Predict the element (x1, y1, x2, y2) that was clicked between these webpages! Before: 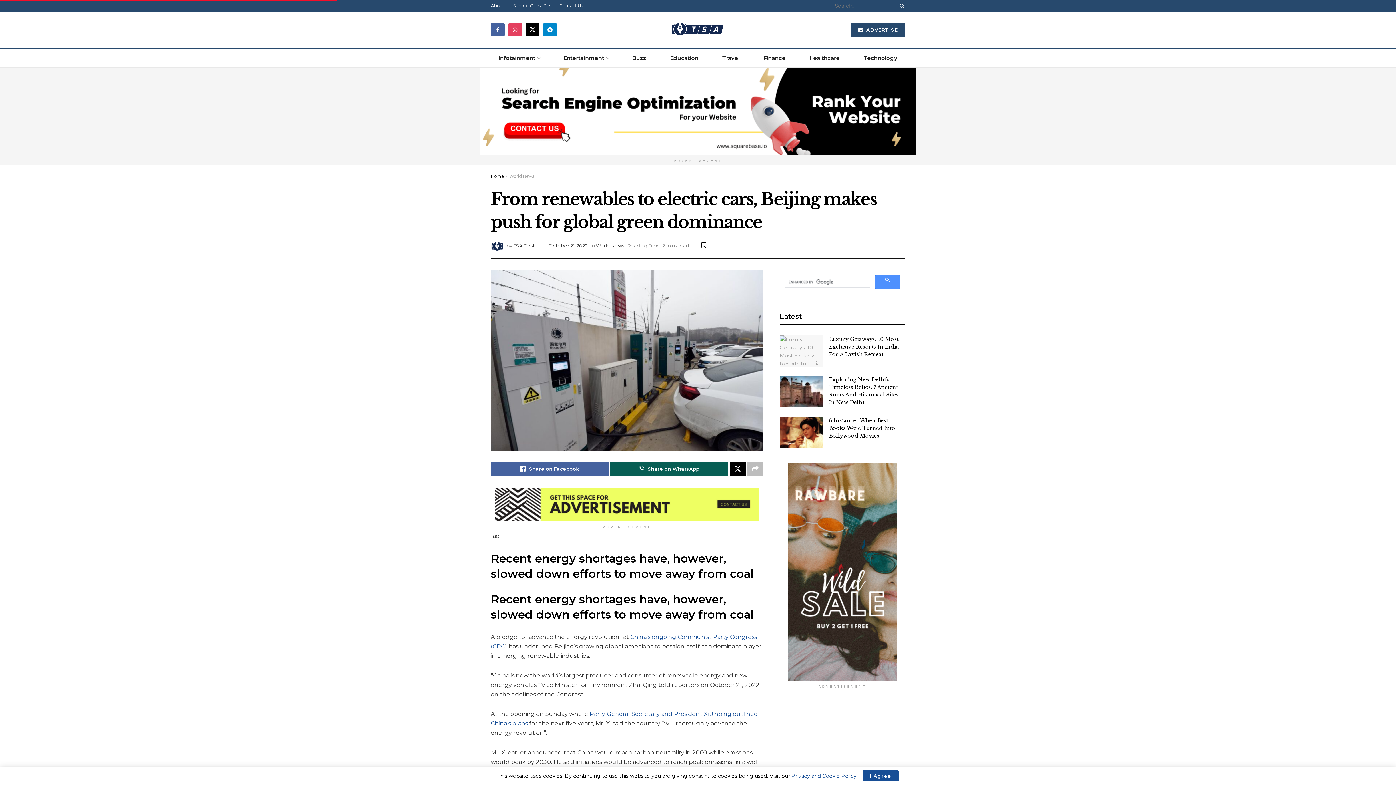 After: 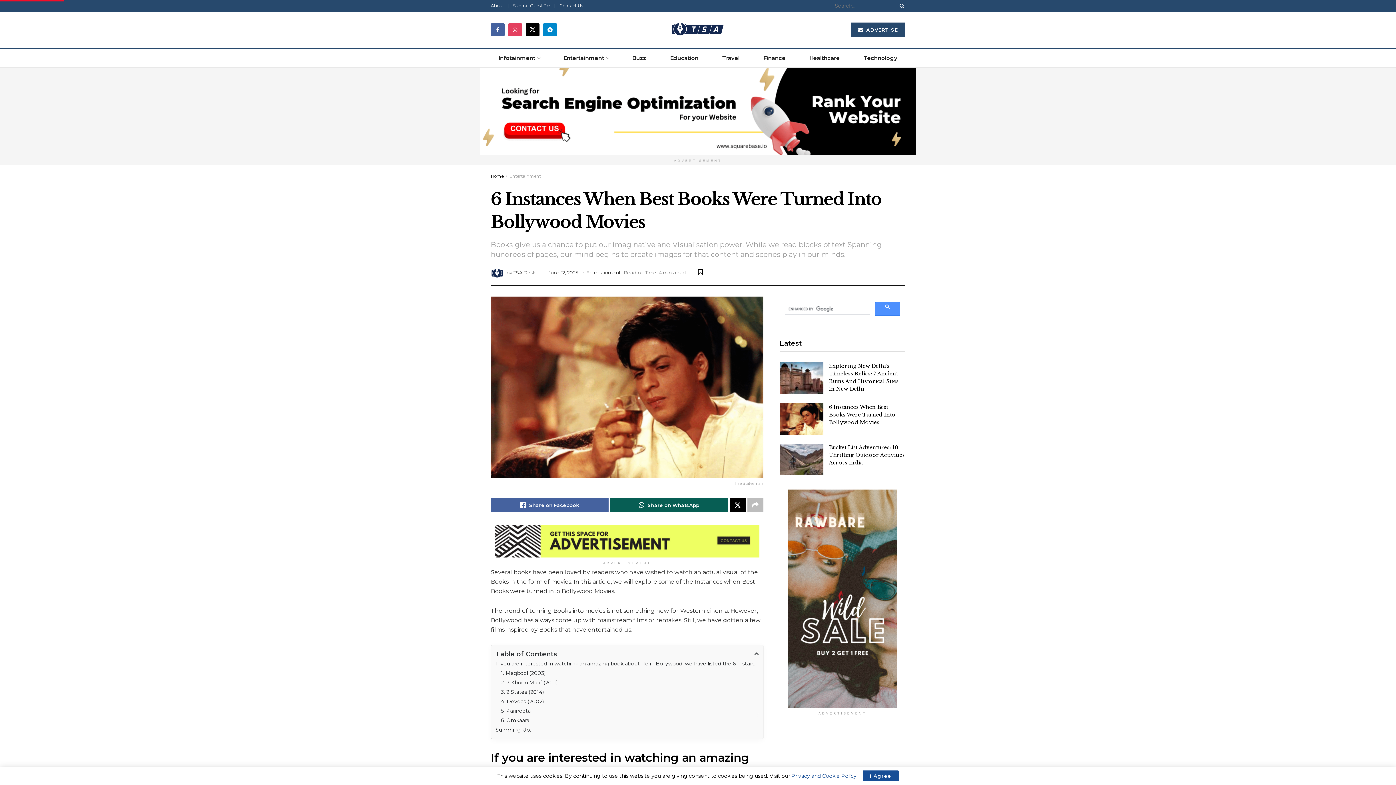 Action: label: Read article: 6 Instances When Best Books Were Turned Into Bollywood Movies bbox: (780, 417, 823, 448)